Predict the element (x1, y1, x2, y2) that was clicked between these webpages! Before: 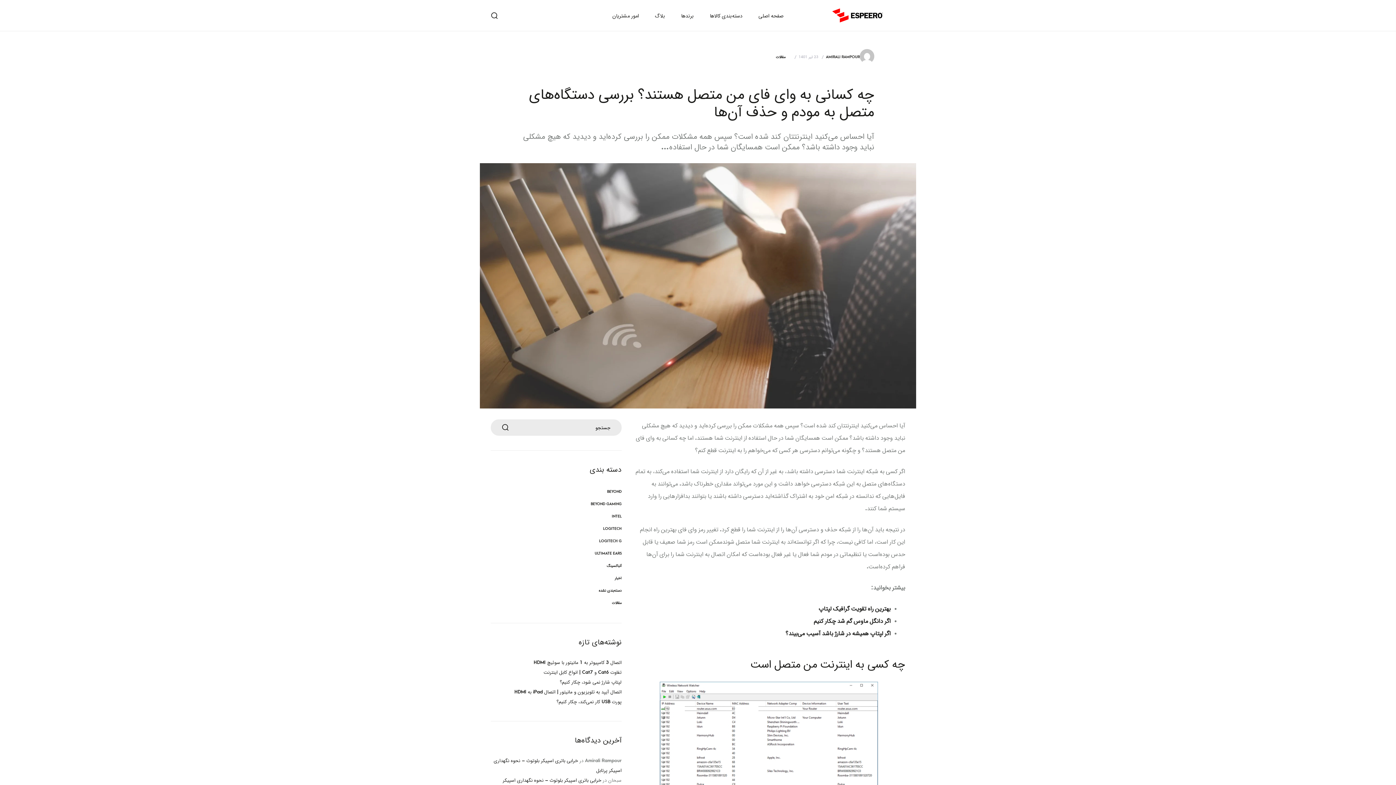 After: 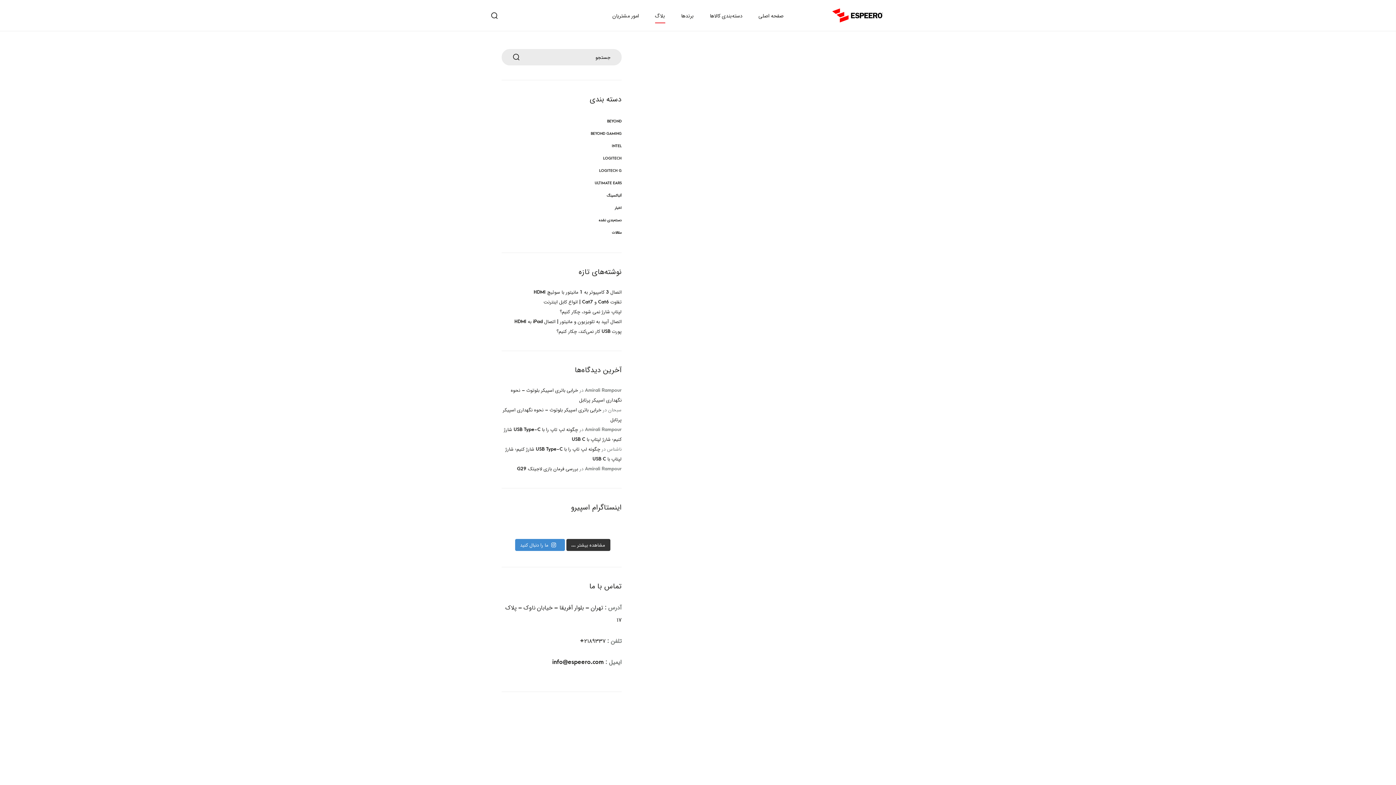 Action: label: بلاگ bbox: (655, 10, 665, 21)